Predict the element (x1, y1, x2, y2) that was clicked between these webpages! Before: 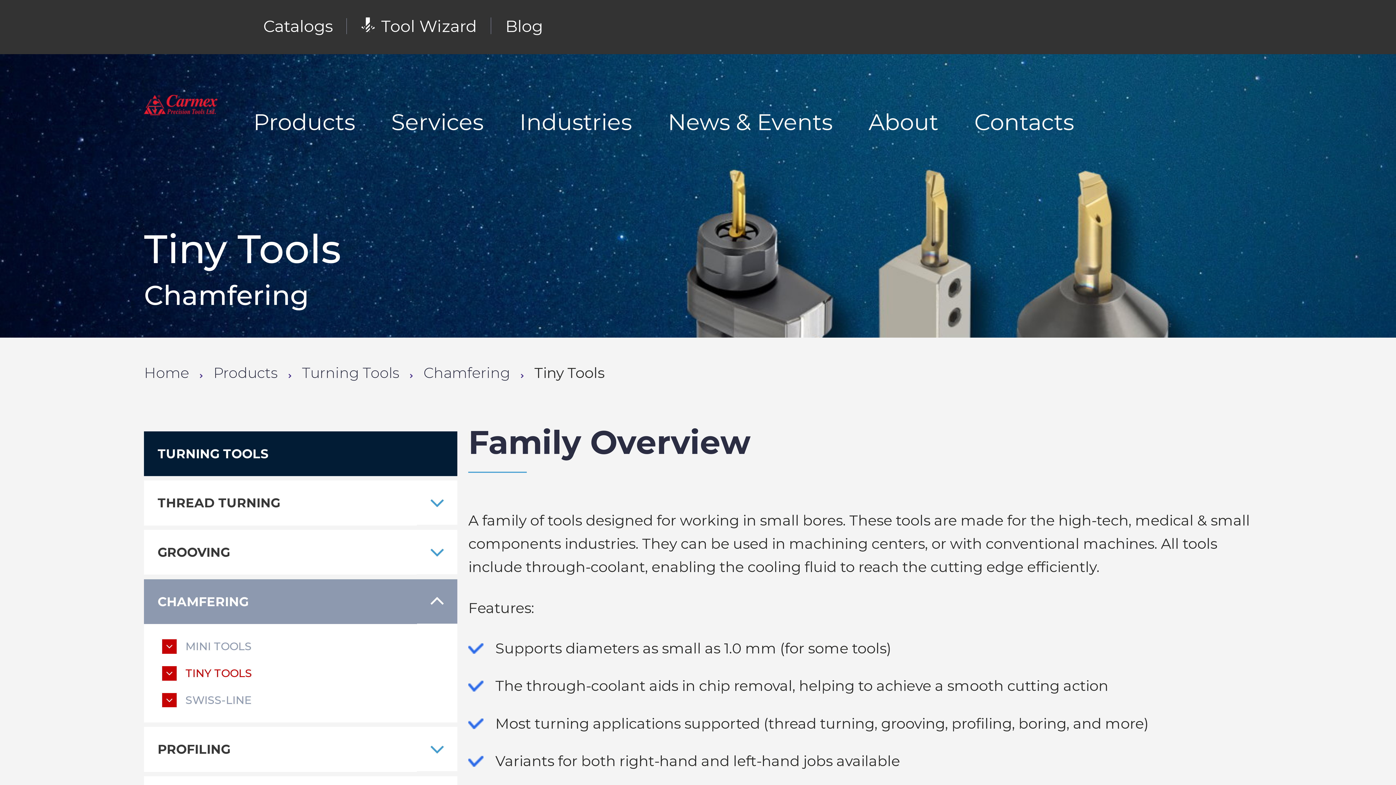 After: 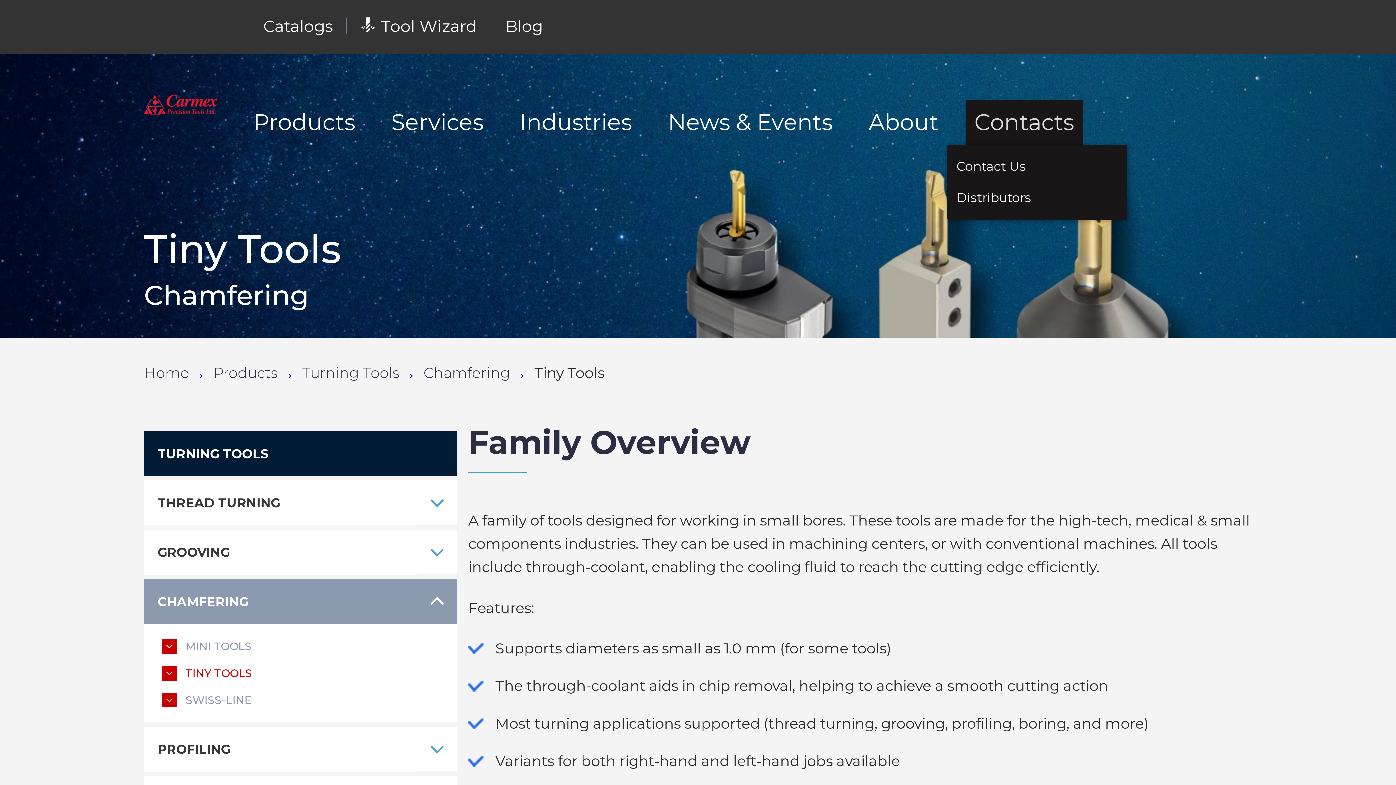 Action: label: Contacts bbox: (965, 99, 1083, 145)